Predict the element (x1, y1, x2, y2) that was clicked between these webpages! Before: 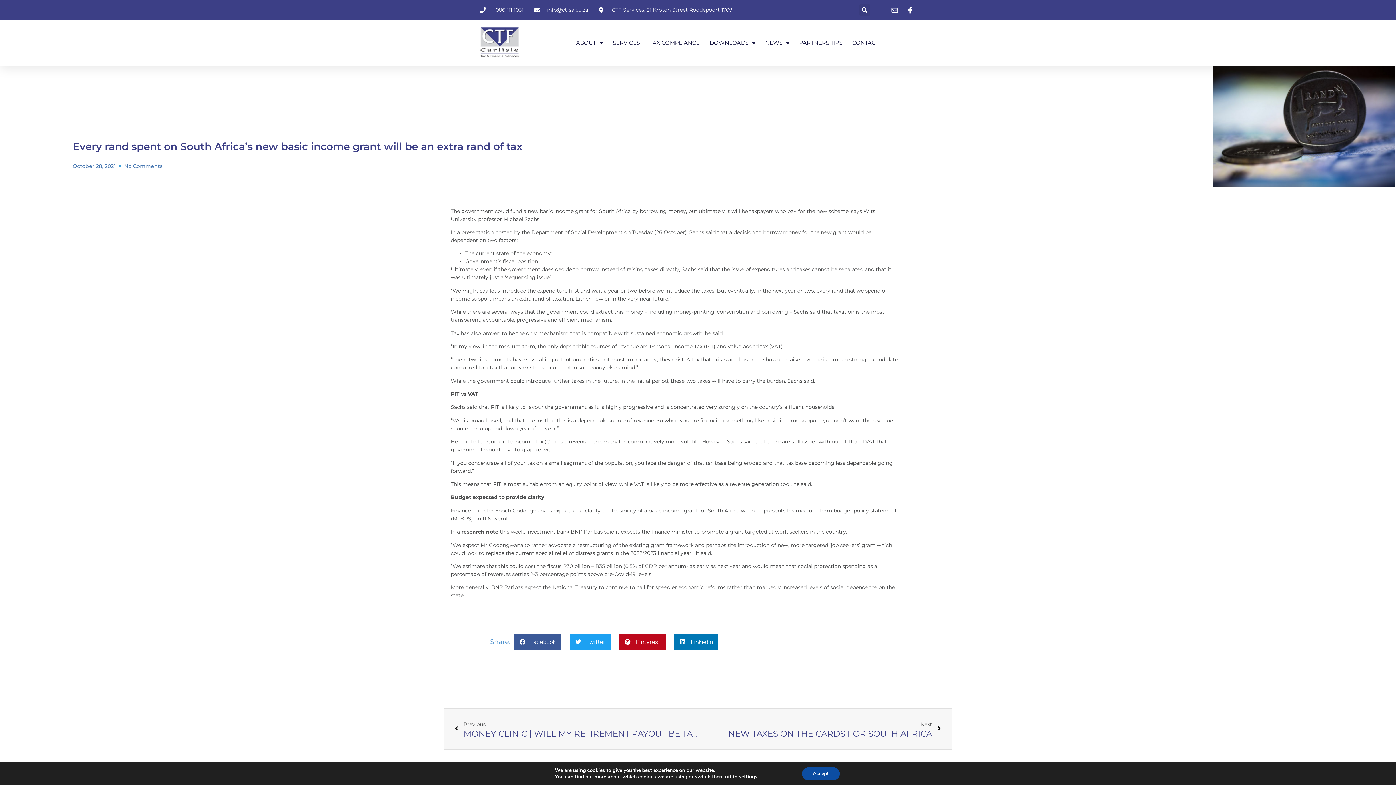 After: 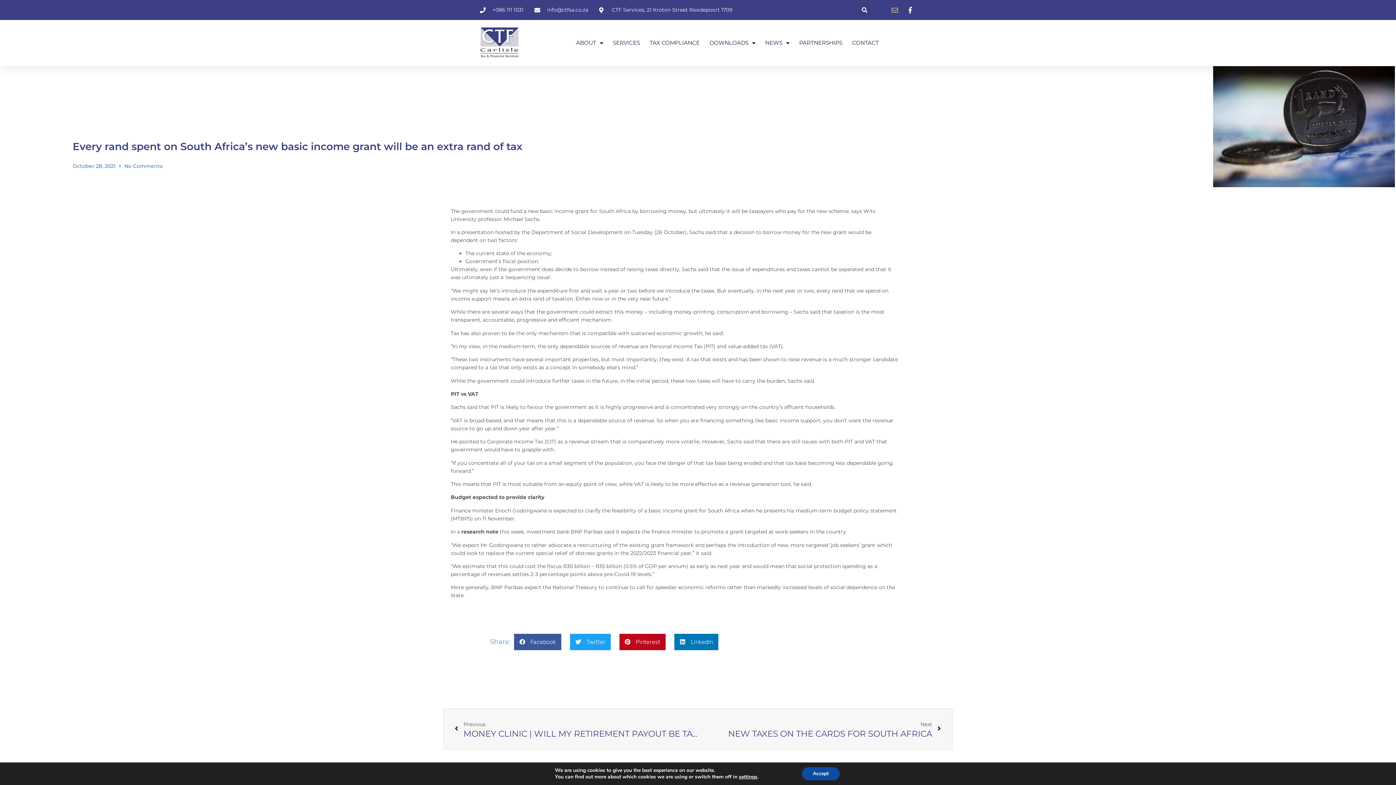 Action: bbox: (890, 6, 900, 13)